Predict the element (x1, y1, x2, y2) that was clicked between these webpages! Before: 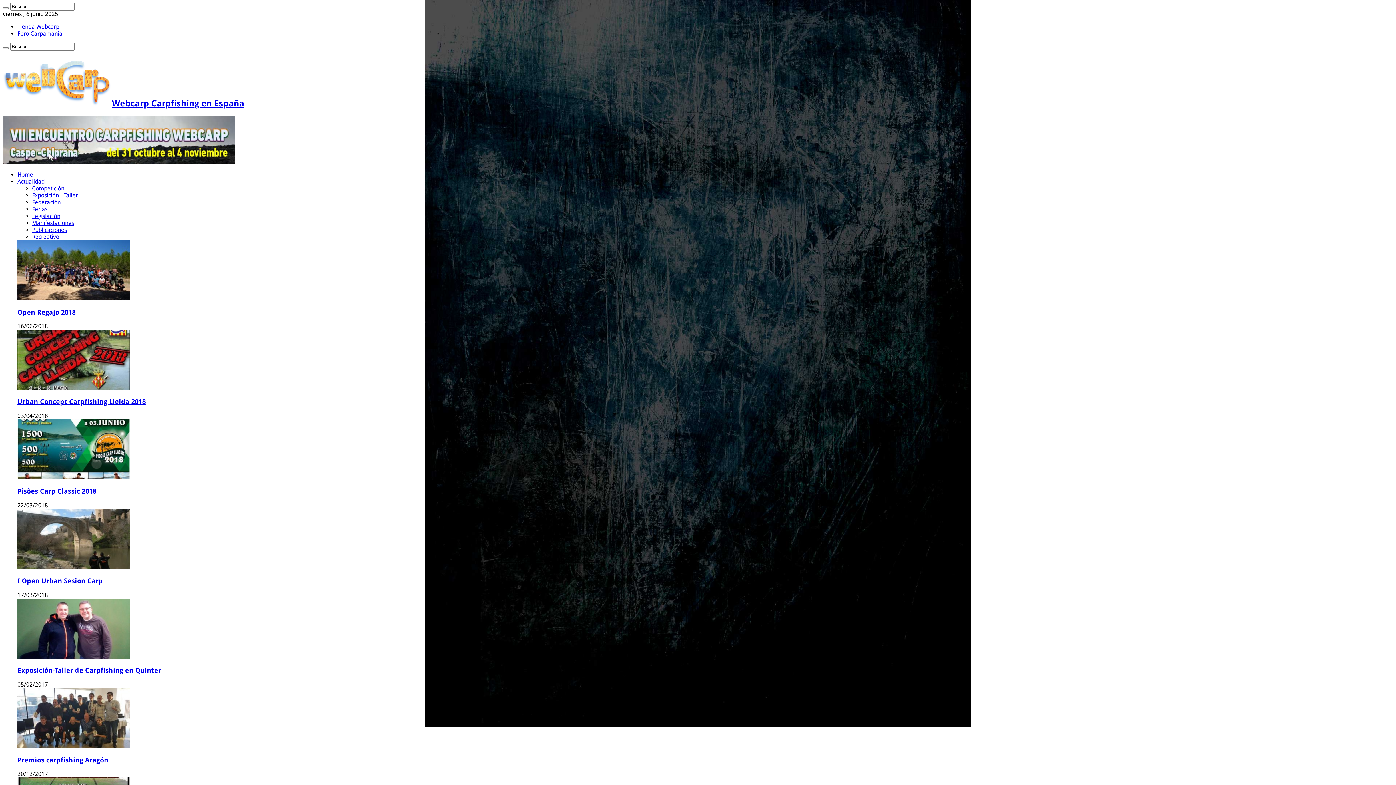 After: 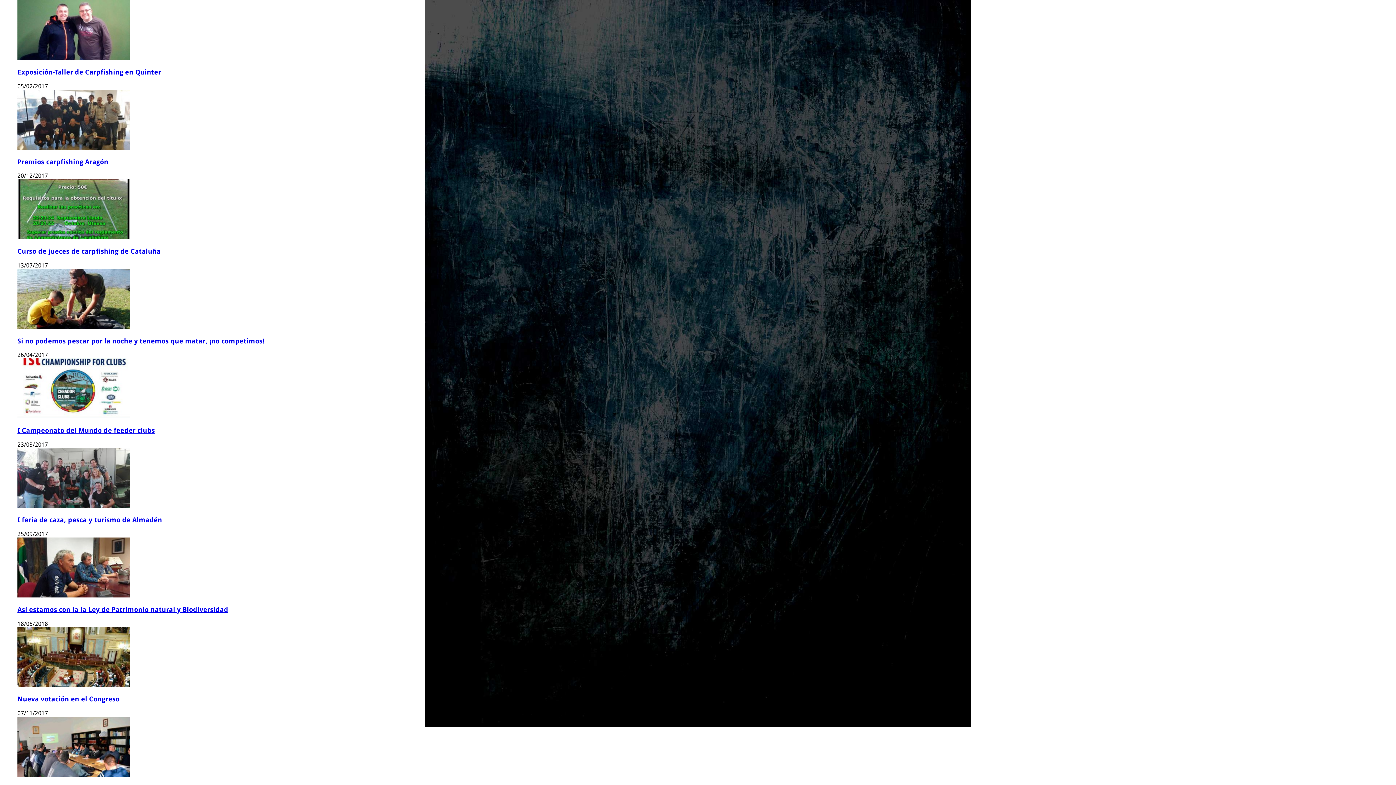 Action: label: Exposición - Taller bbox: (32, 191, 77, 198)